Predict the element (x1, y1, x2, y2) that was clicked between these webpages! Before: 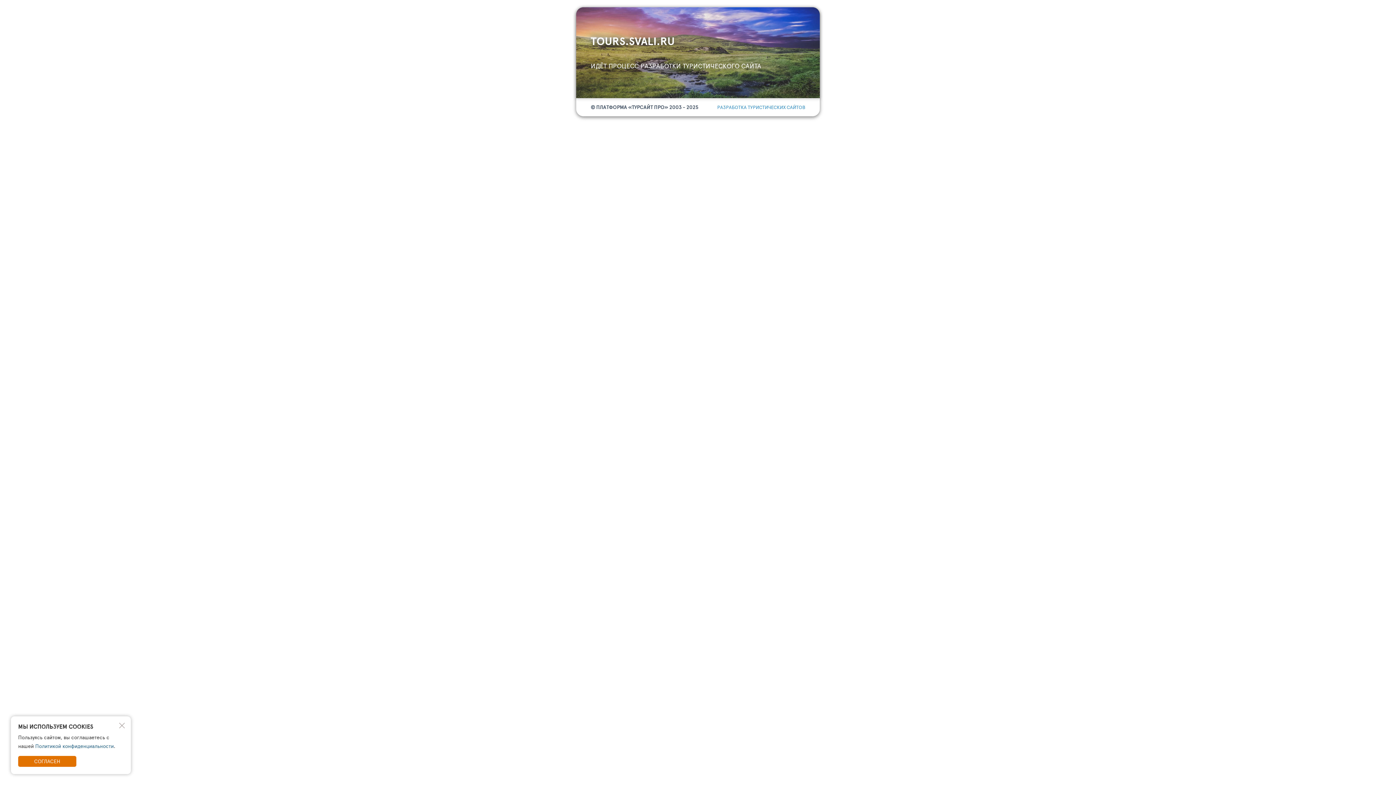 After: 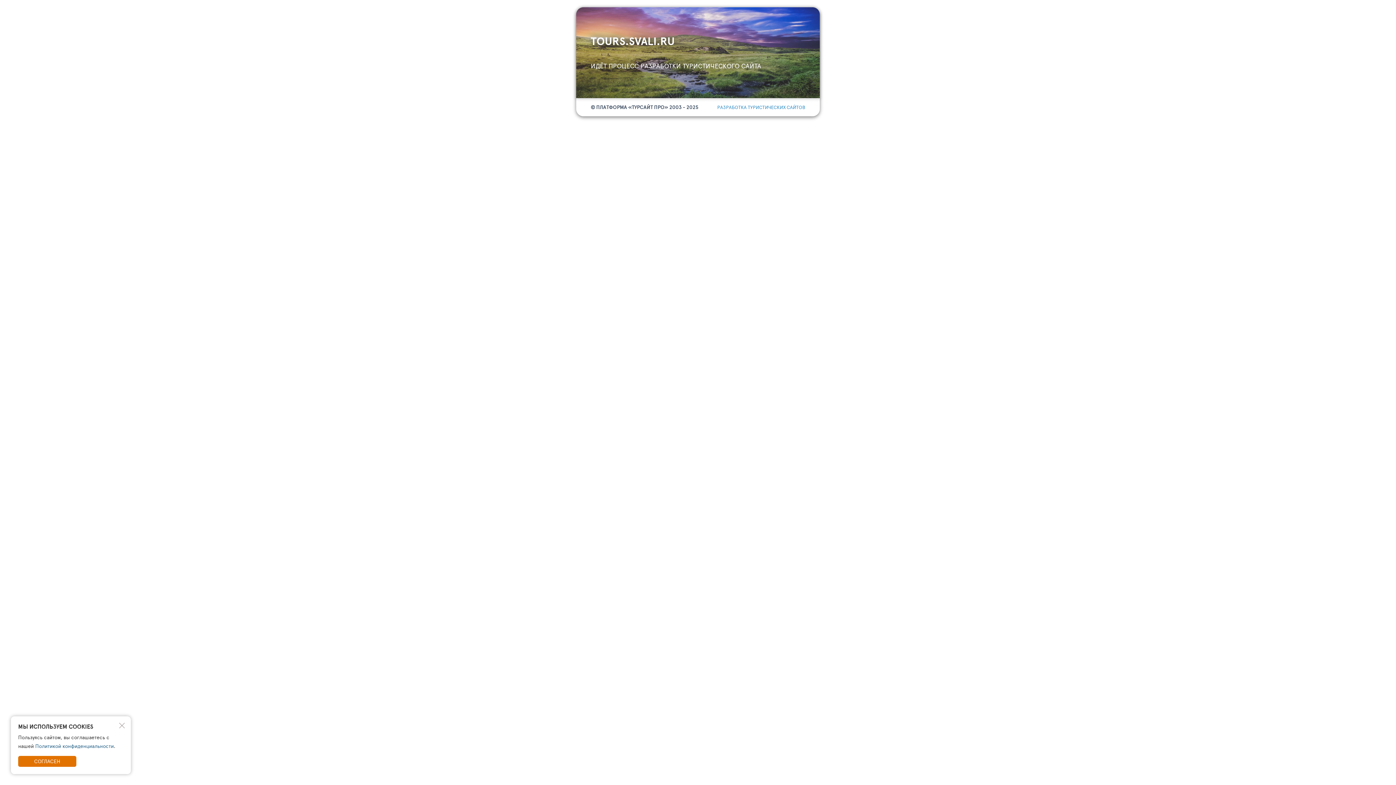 Action: label: Политикой конфиденциальности bbox: (35, 742, 113, 749)